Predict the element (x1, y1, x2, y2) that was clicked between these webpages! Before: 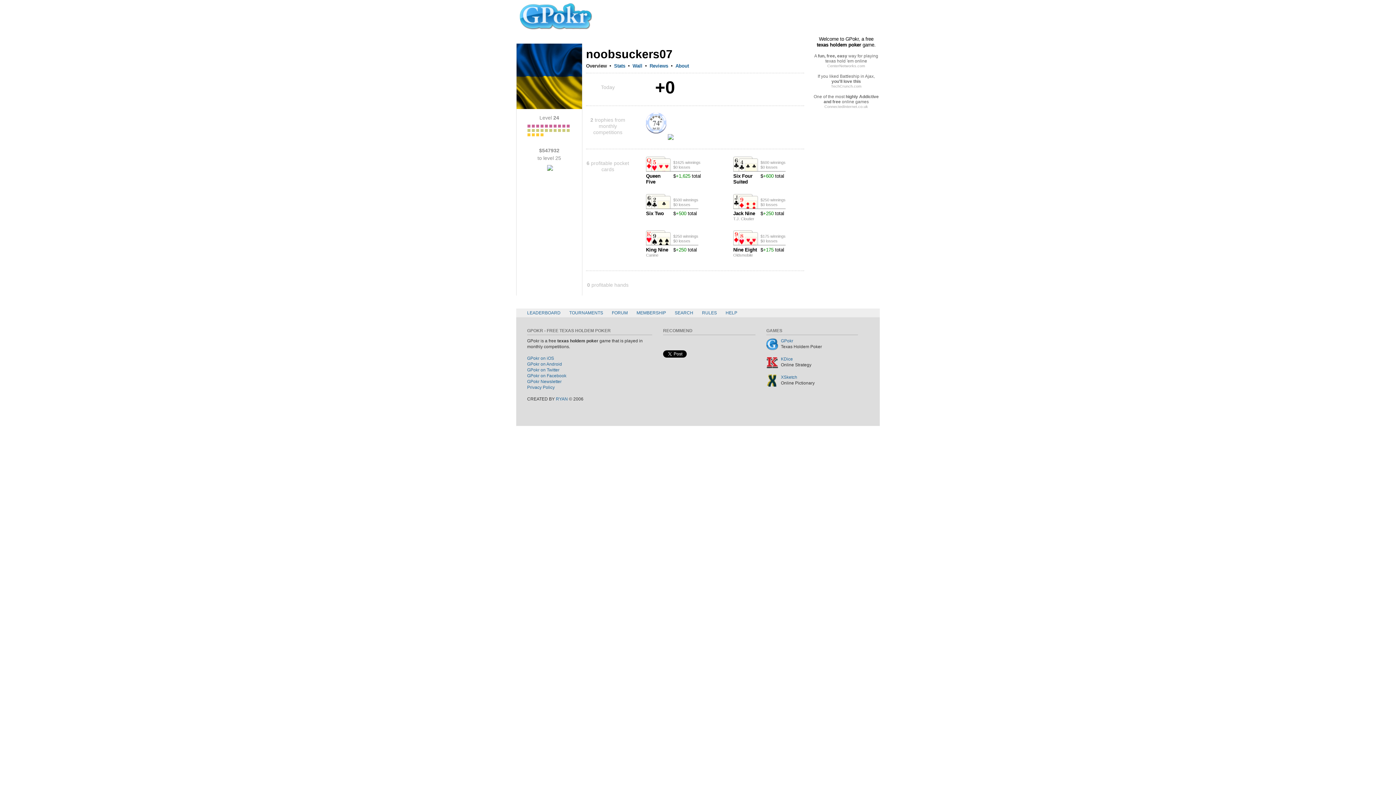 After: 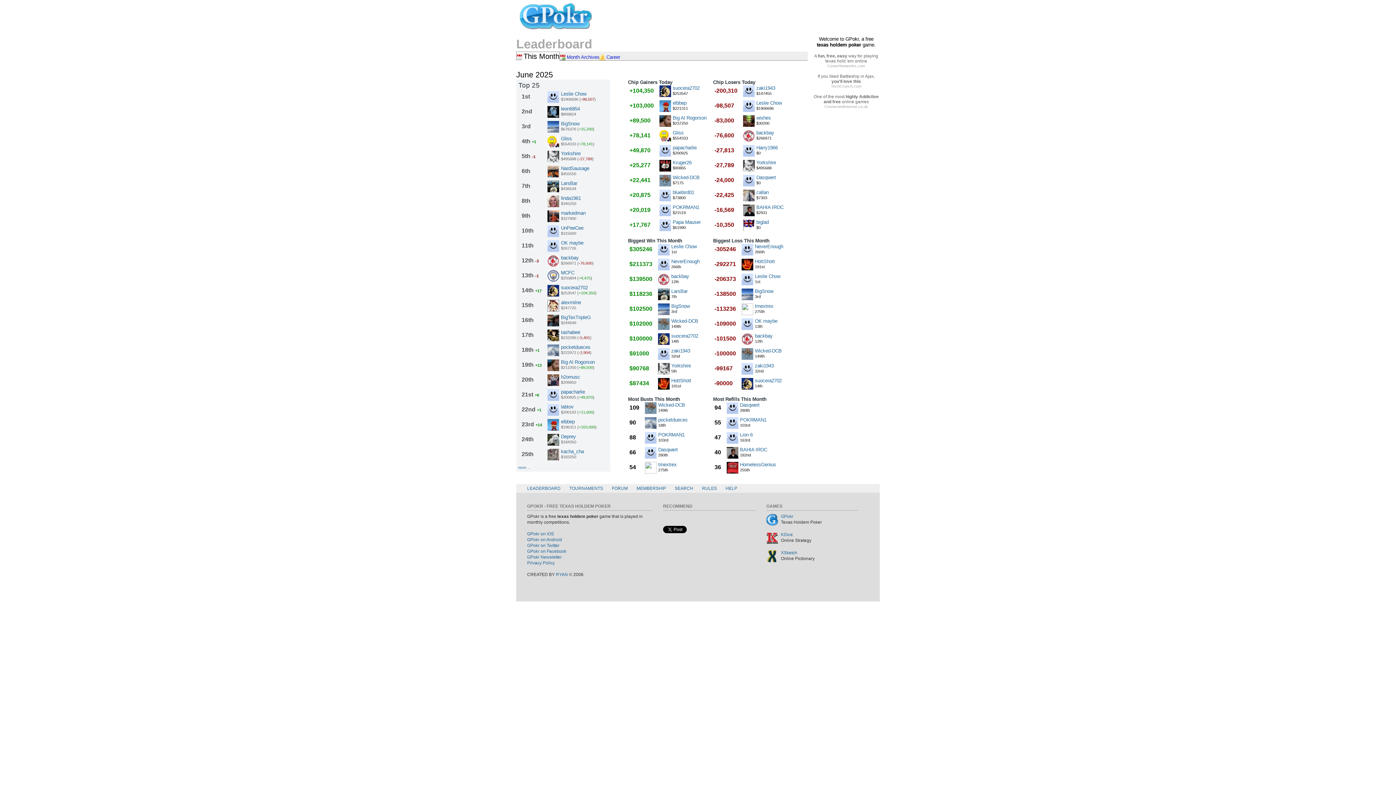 Action: bbox: (523, 308, 564, 317) label: LEADERBOARD